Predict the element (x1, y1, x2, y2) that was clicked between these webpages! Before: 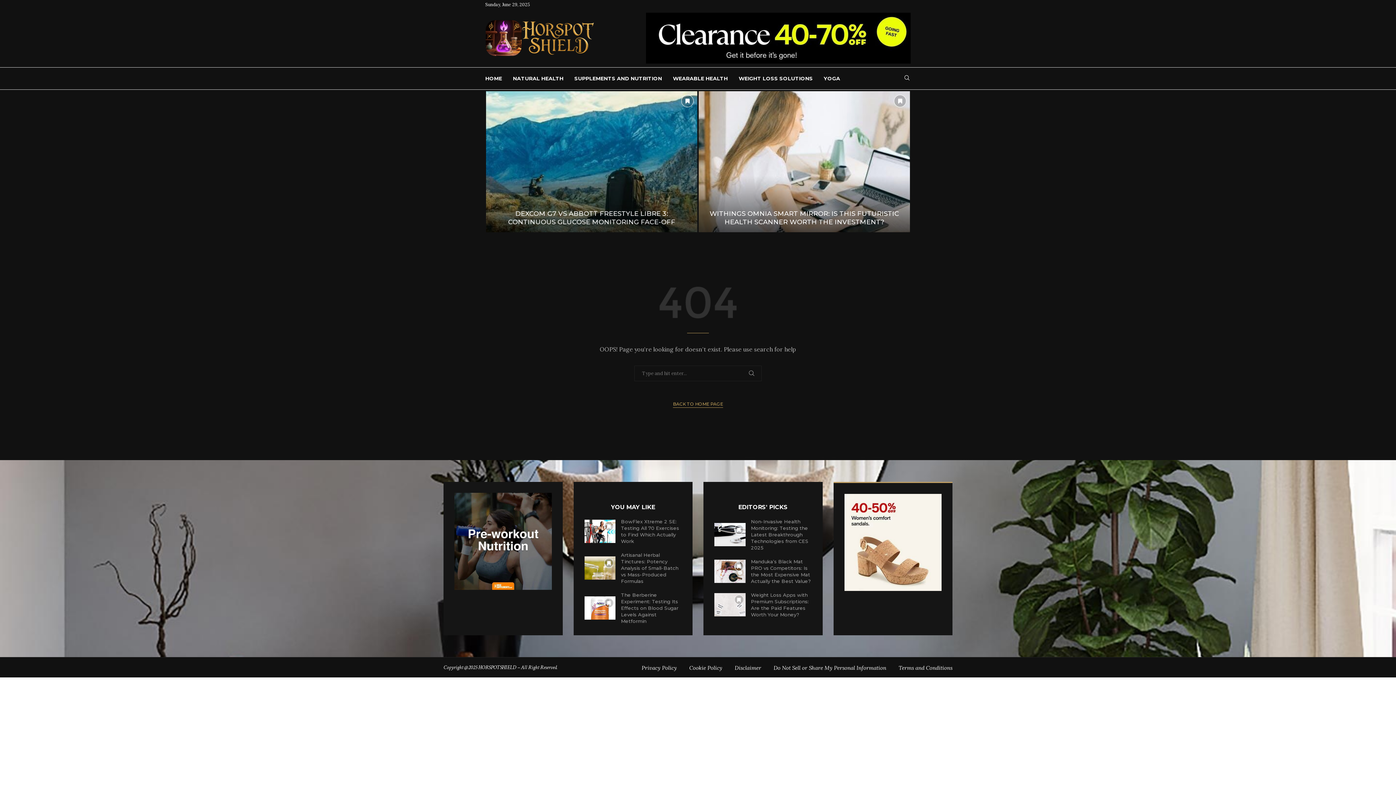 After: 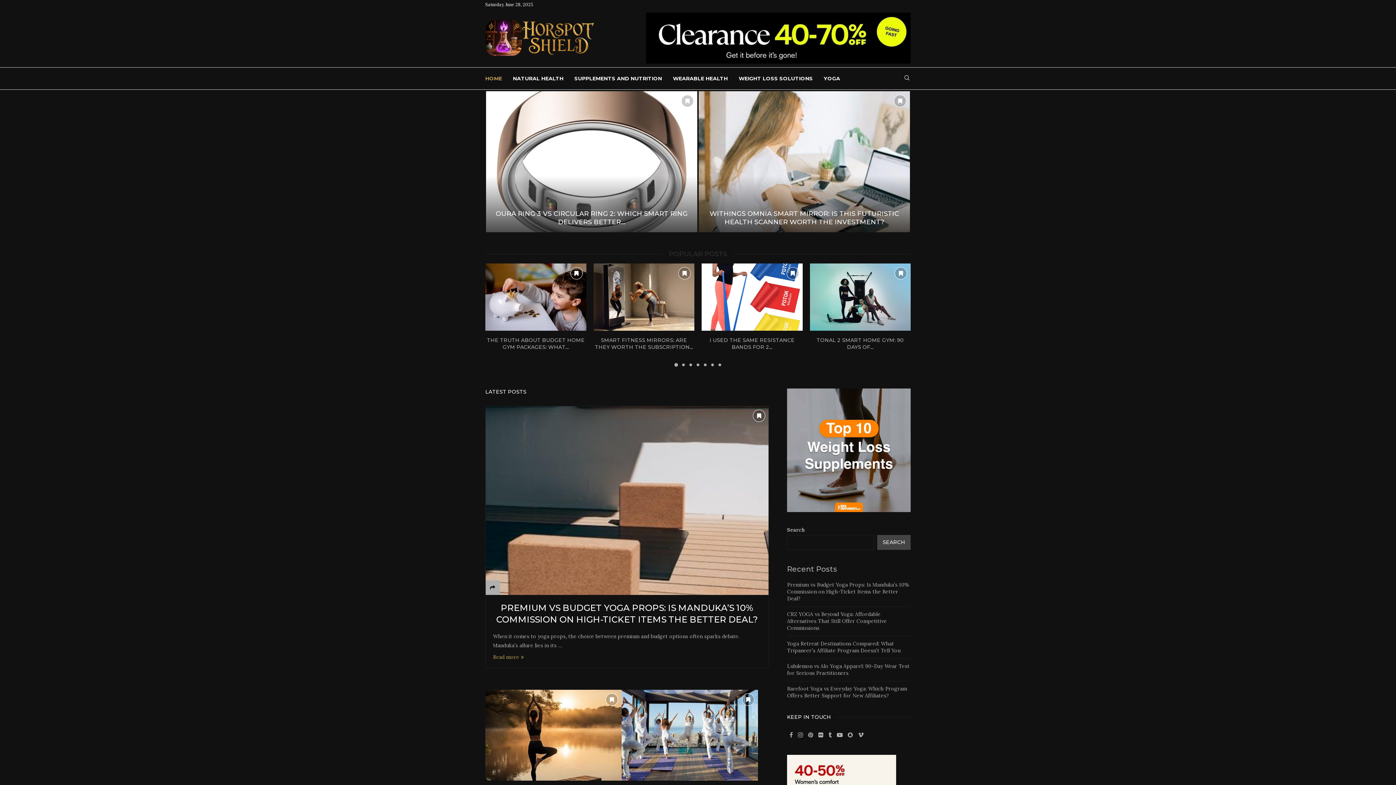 Action: bbox: (485, 20, 594, 26)